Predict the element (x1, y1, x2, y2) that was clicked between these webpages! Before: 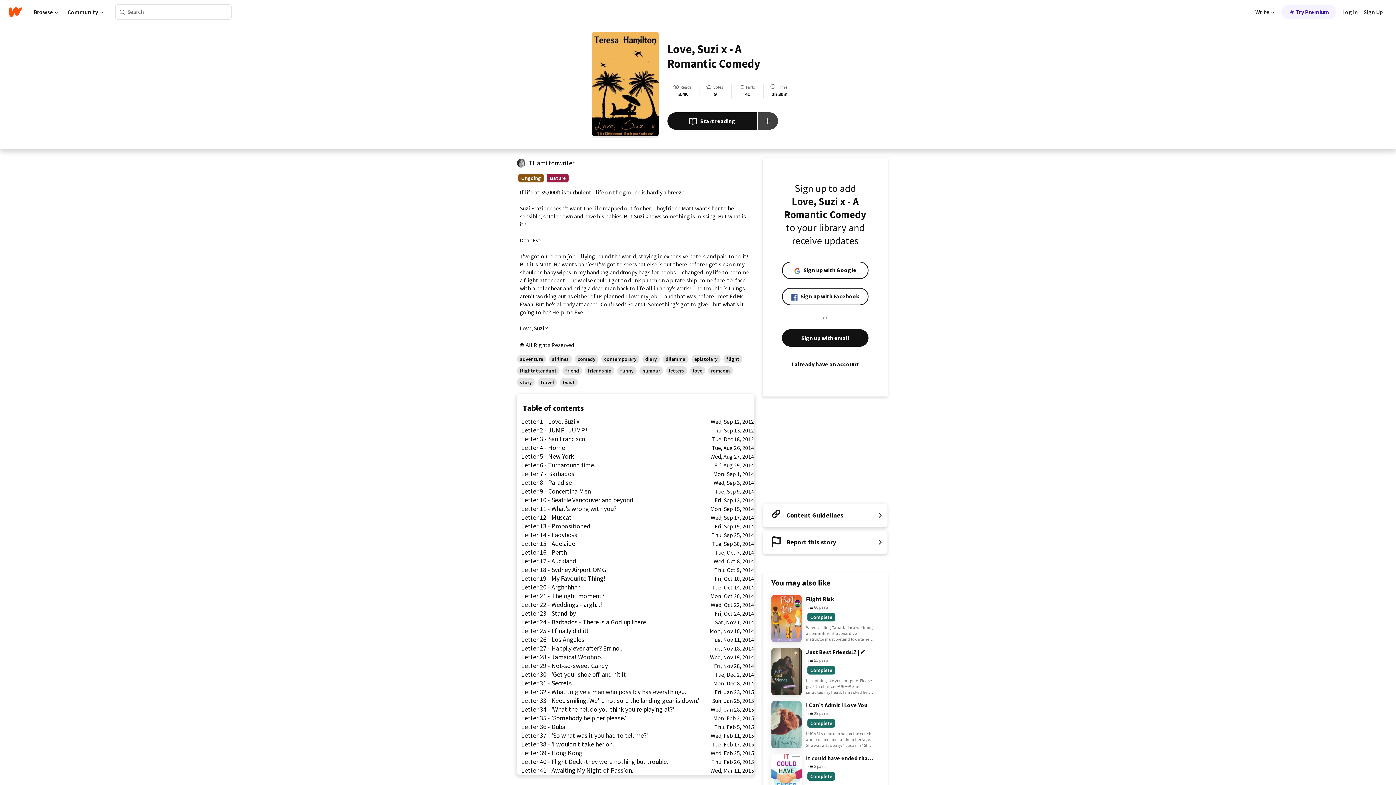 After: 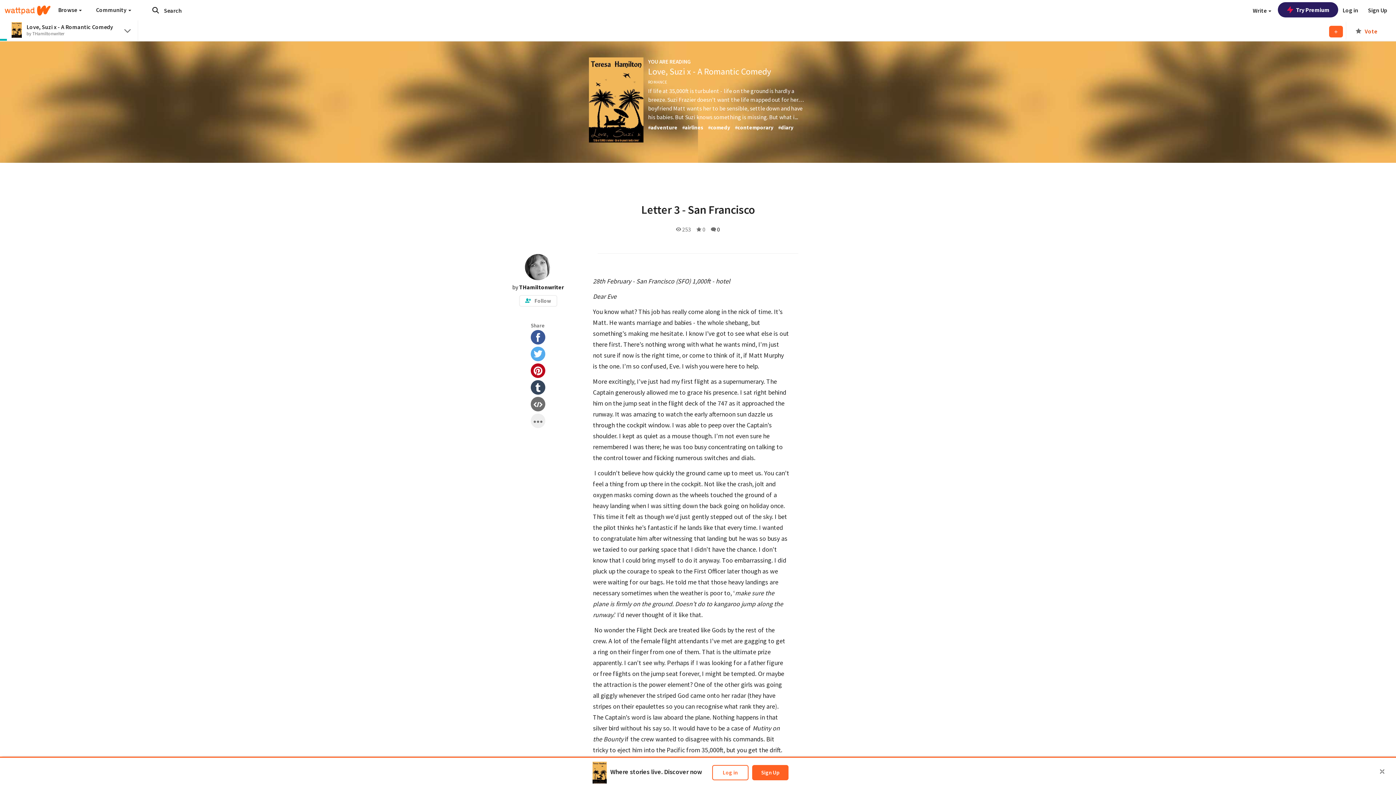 Action: bbox: (517, 434, 754, 443) label: Letter 3 - San Francisco
Tue, Dec 18, 2012